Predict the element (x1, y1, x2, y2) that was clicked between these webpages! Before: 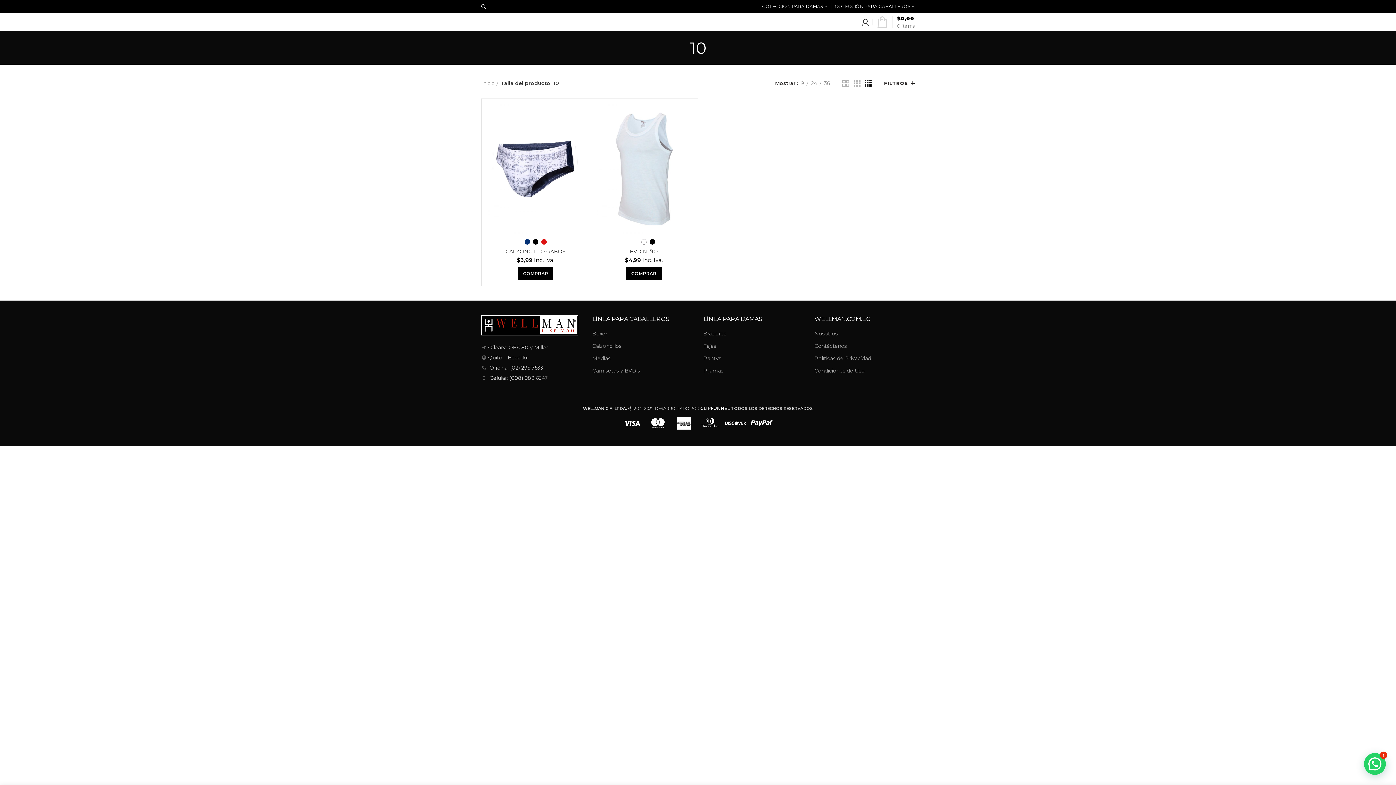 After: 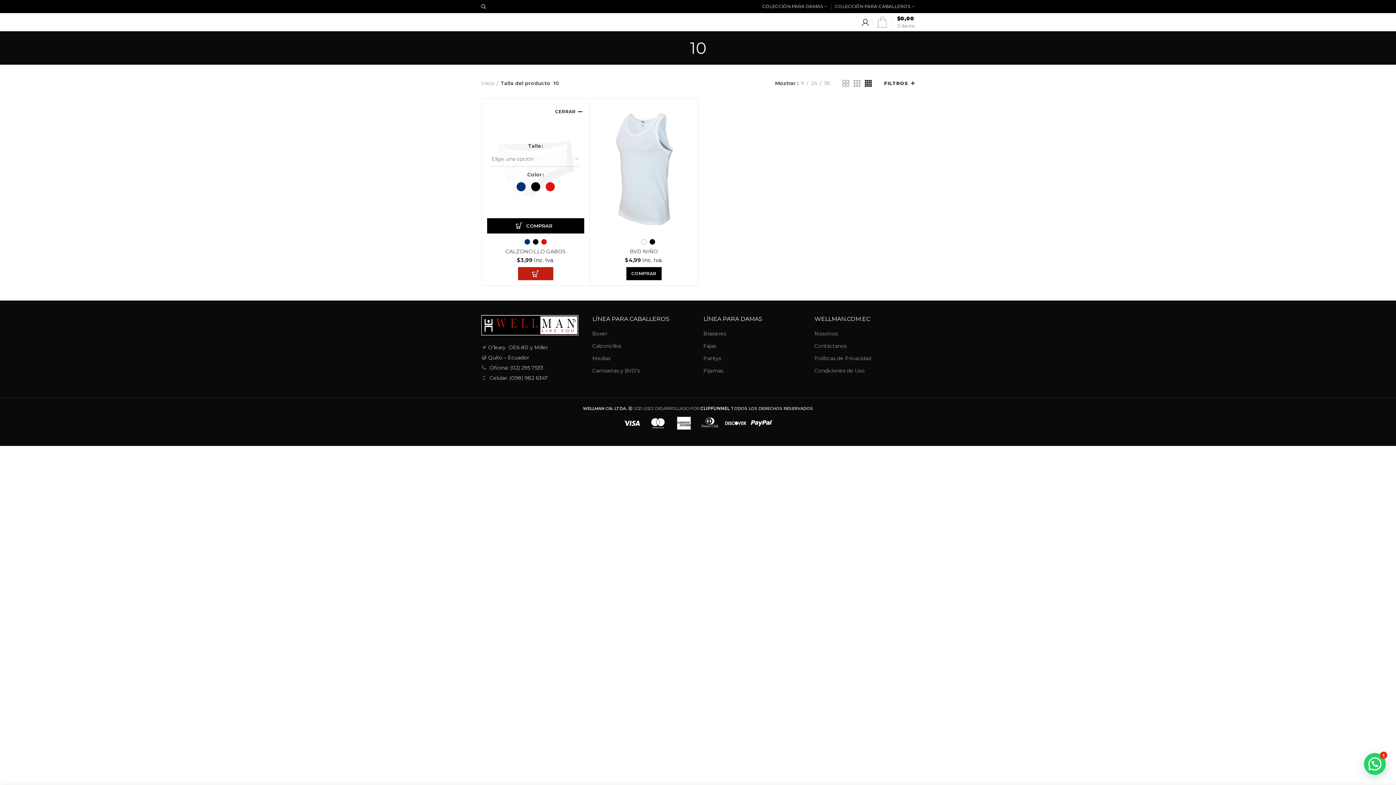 Action: label: Elige las opciones para “CALZONCILLO GABOS” bbox: (518, 267, 553, 280)